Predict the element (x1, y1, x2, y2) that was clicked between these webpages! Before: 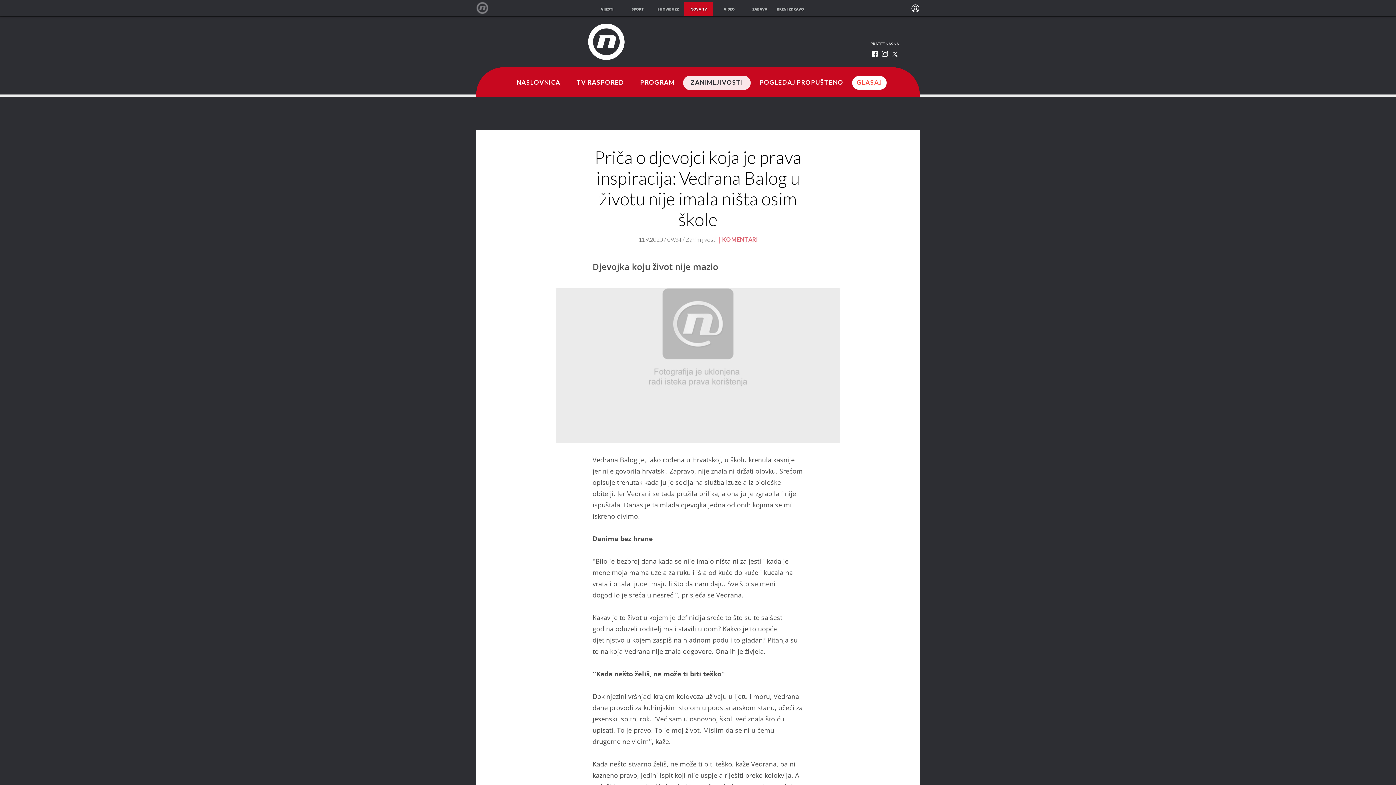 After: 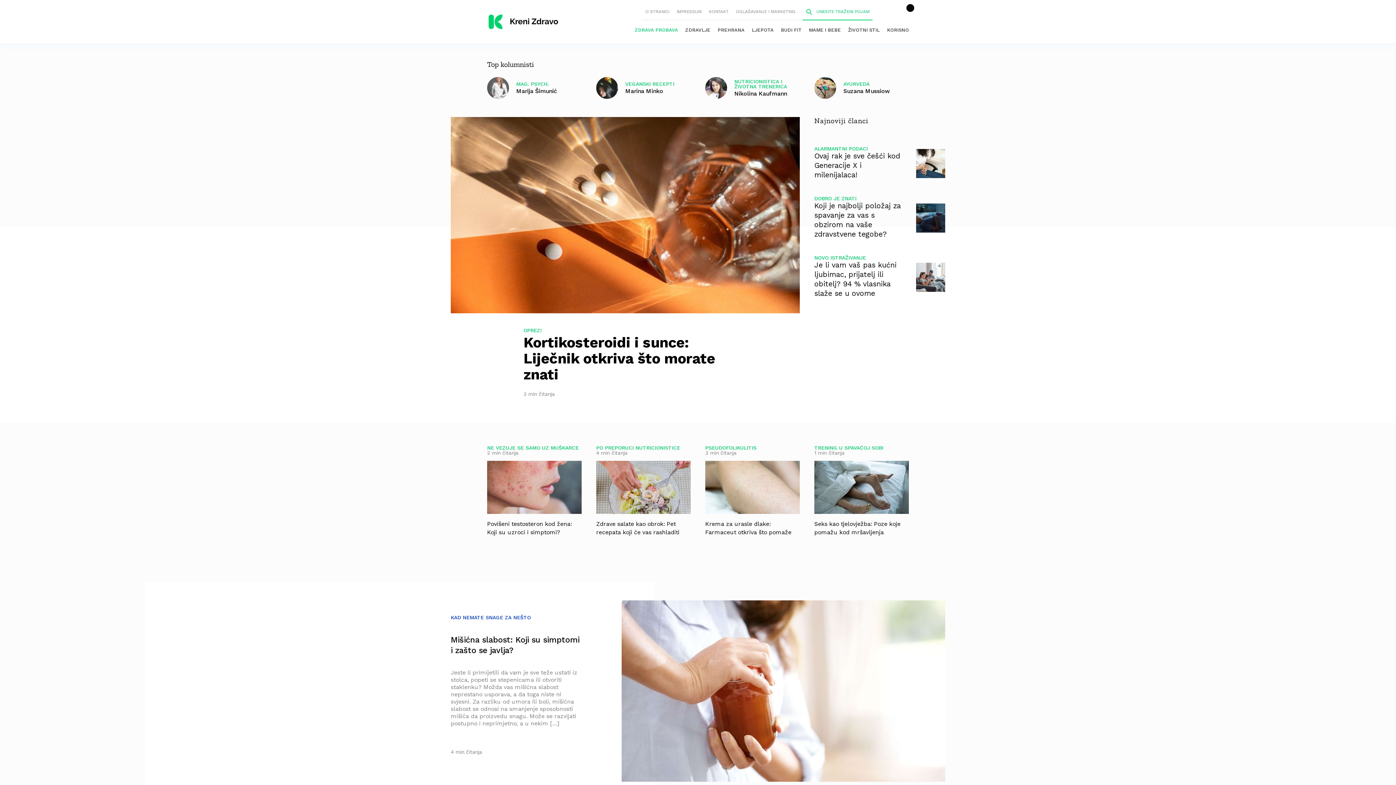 Action: label: KRENI ZDRAVO bbox: (776, 1, 805, 16)